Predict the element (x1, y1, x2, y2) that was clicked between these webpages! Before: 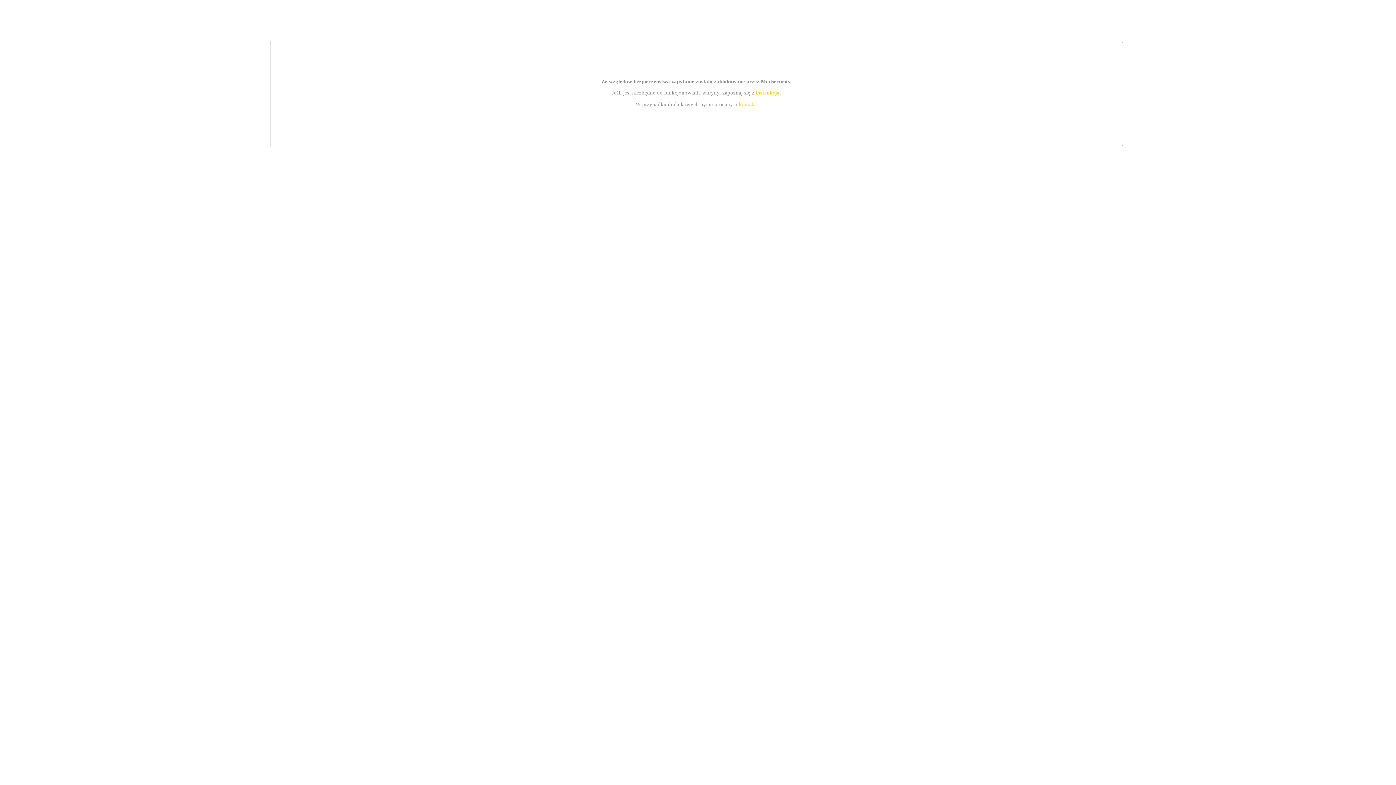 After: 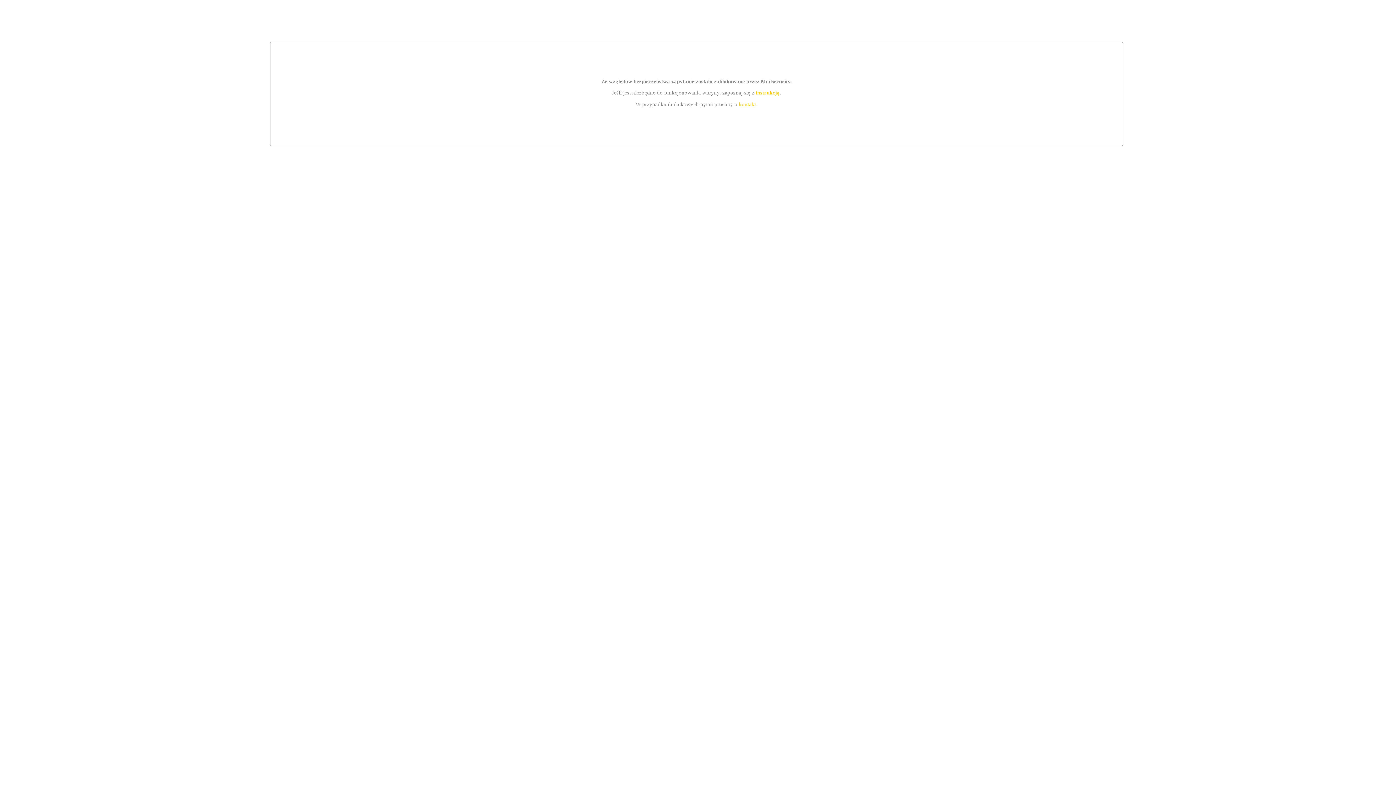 Action: label: instrukcją bbox: (755, 89, 779, 95)